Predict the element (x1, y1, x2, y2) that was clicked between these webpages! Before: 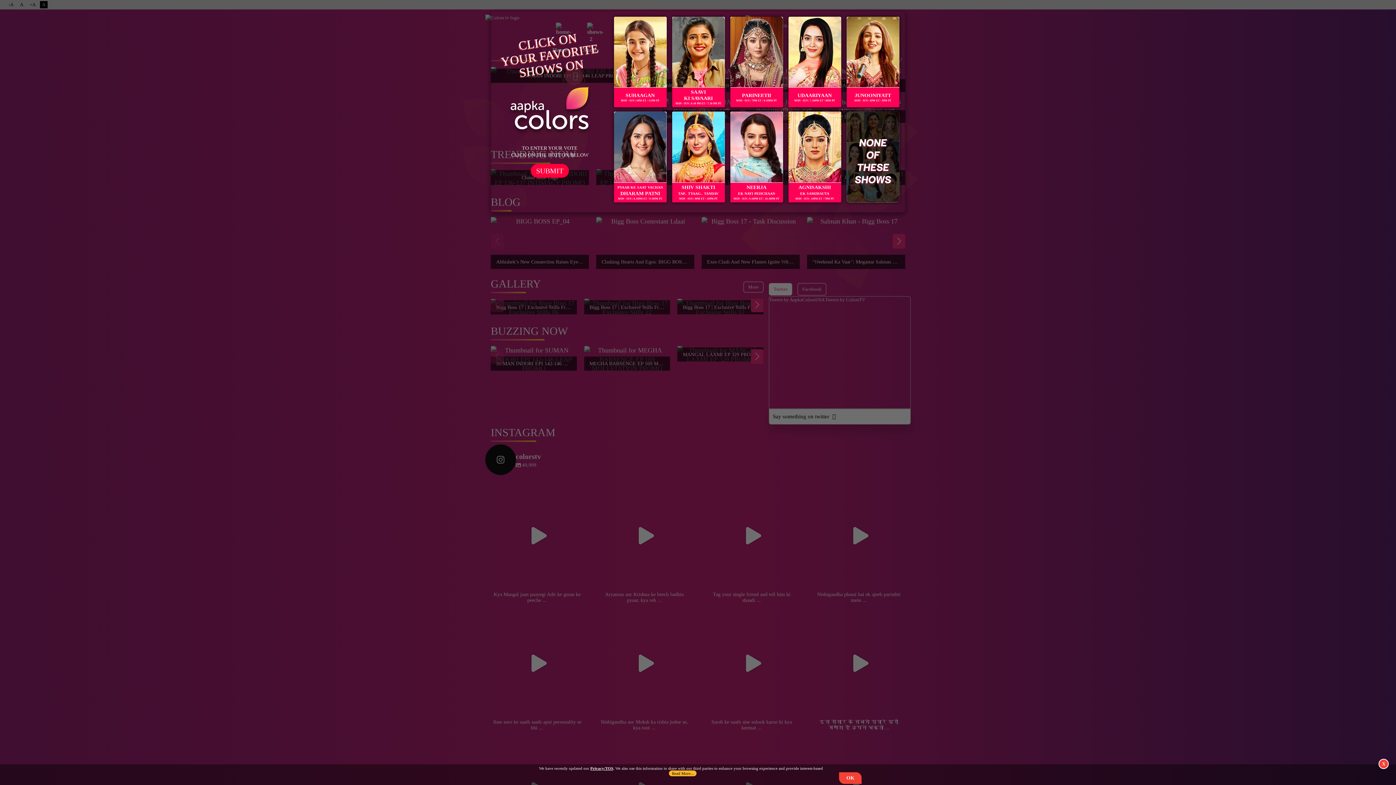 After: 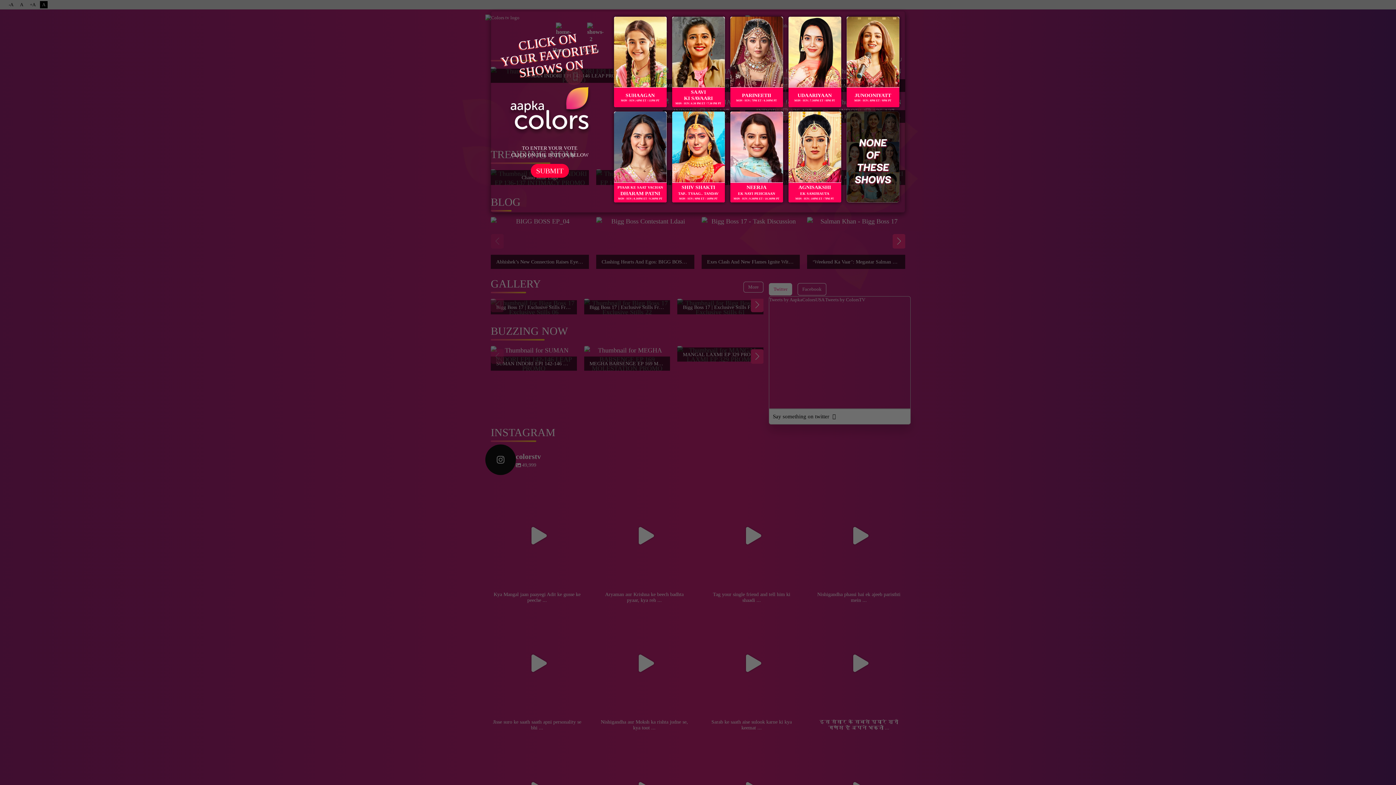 Action: bbox: (839, 772, 861, 784) label: OK